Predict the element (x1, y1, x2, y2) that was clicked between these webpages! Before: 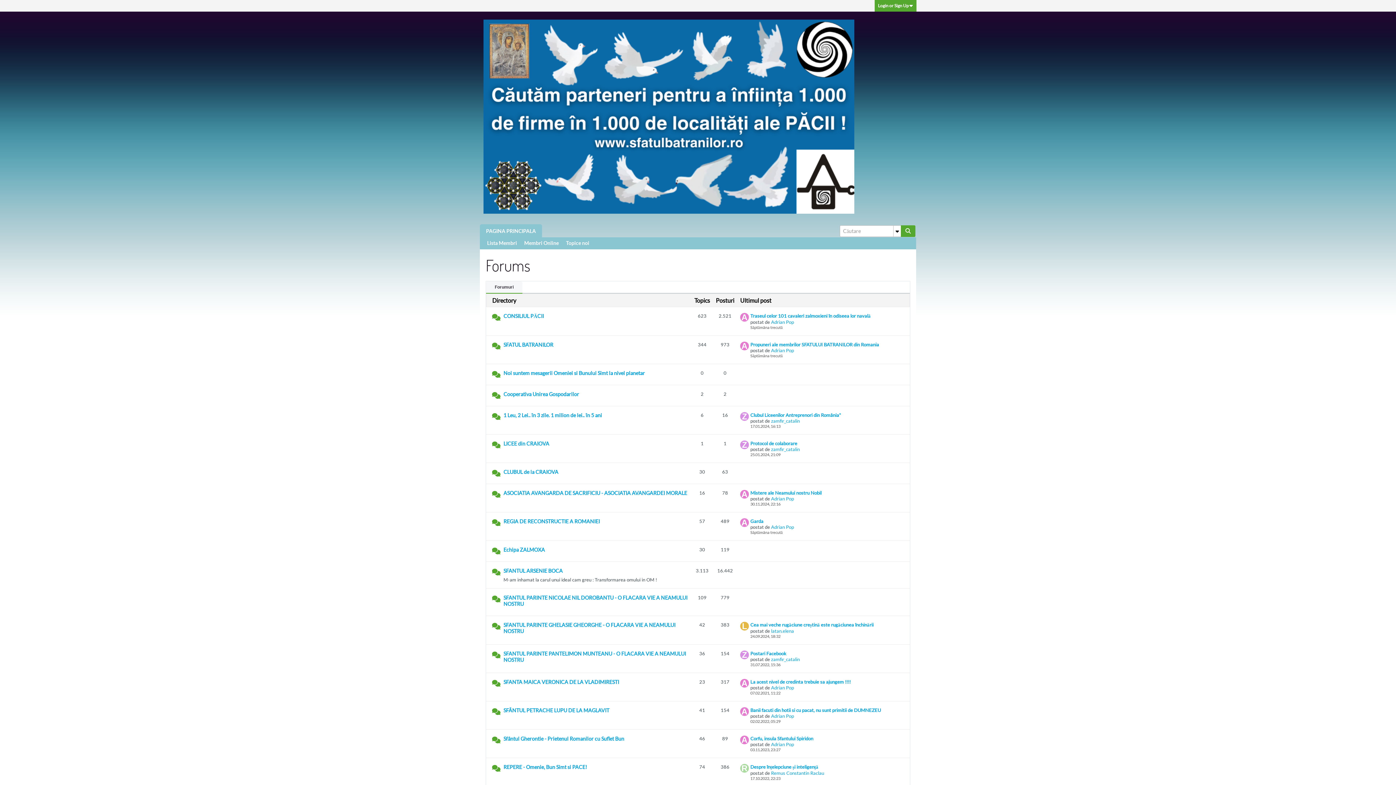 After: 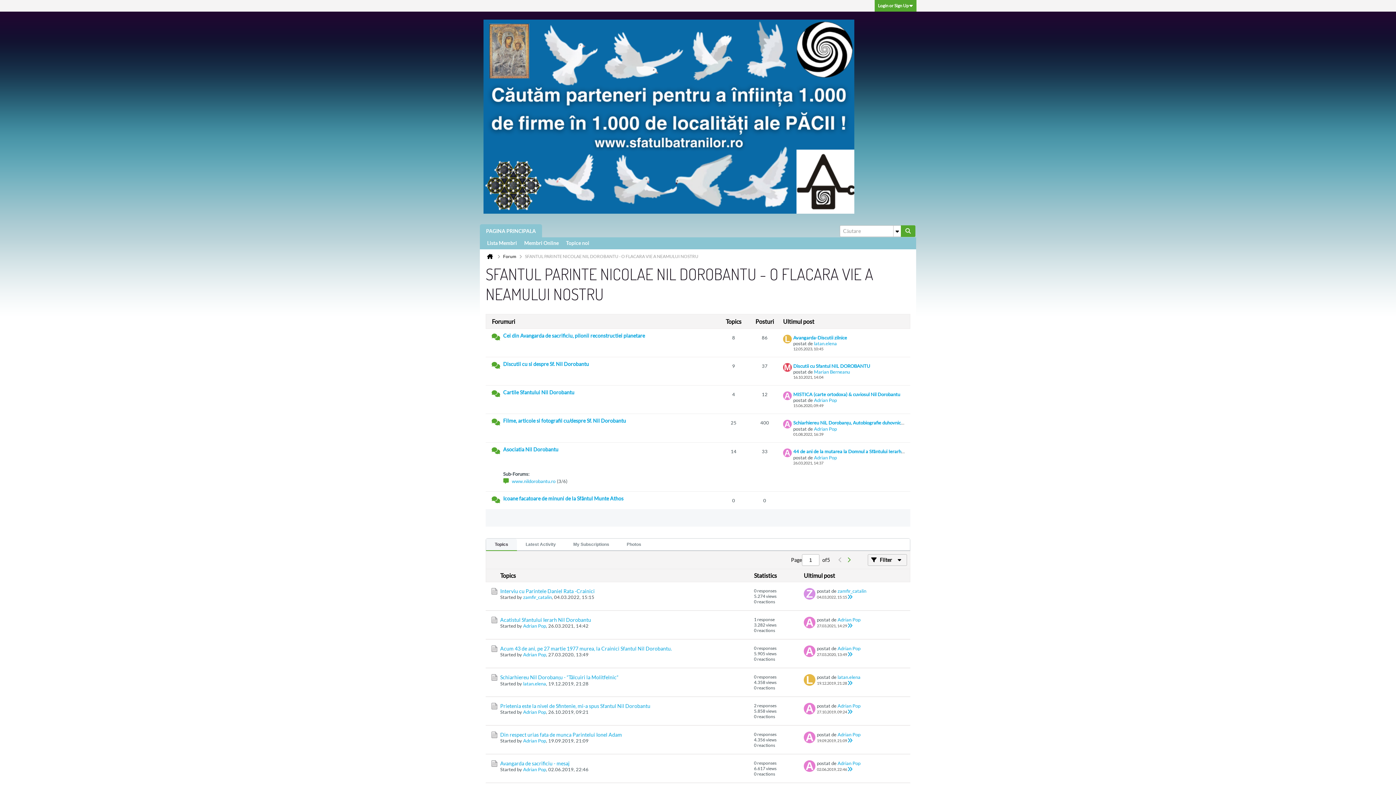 Action: label: SFANTUL PARINTE NICOLAE NIL DOROBANTU - O FLACARA VIE A NEAMULUI NOSTRU bbox: (503, 594, 688, 610)